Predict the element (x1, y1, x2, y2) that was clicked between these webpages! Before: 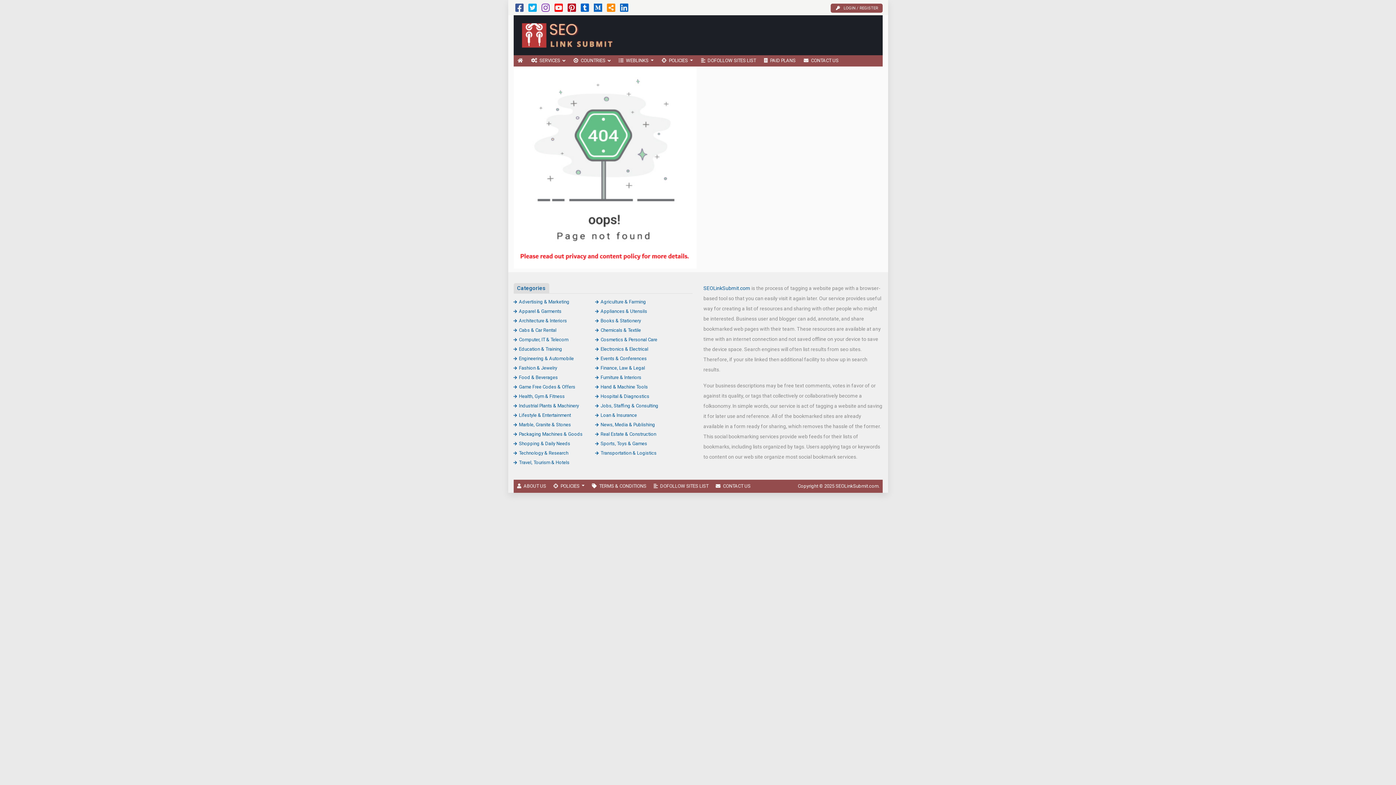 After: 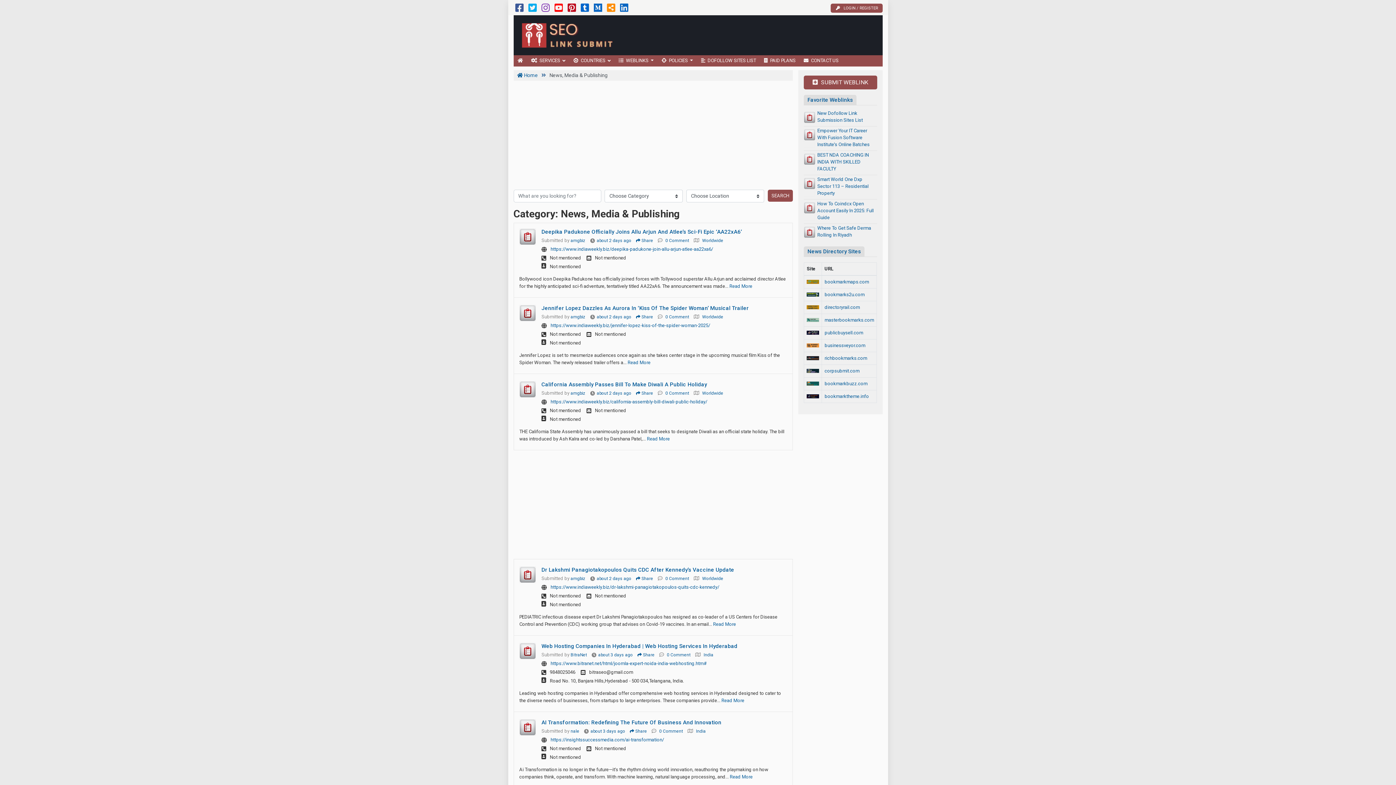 Action: label: News, Media & Publishing bbox: (595, 422, 655, 427)